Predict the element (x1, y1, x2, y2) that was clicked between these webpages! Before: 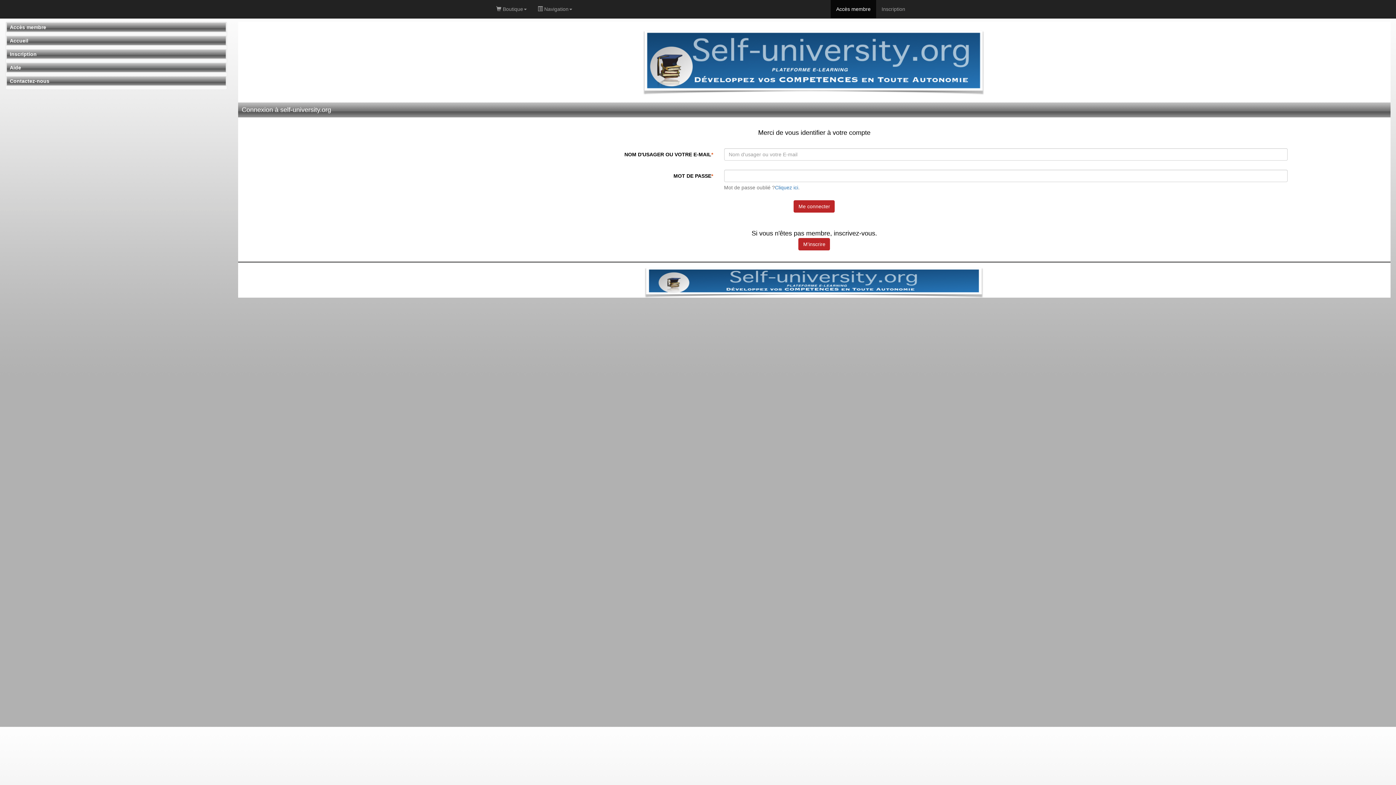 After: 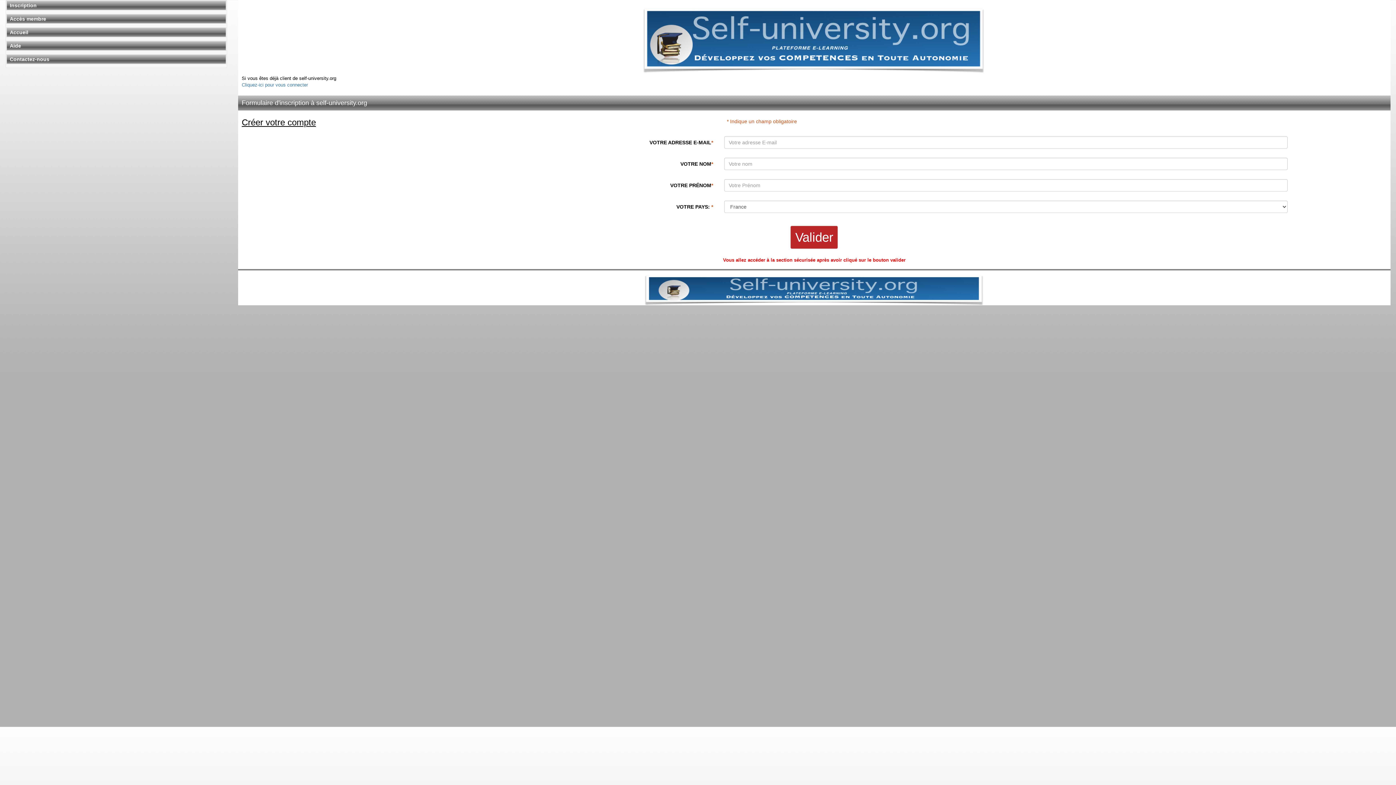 Action: label: Inscription bbox: (9, 51, 36, 57)